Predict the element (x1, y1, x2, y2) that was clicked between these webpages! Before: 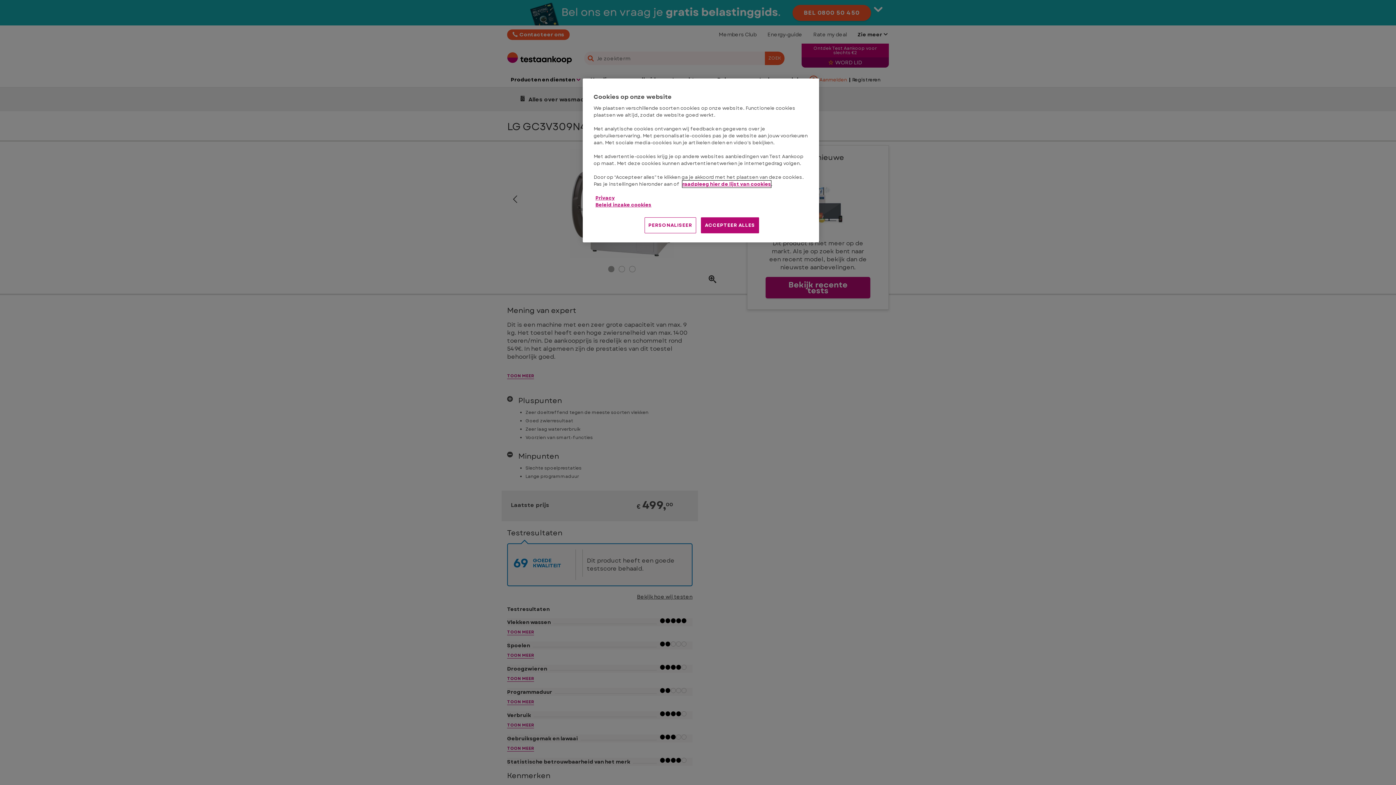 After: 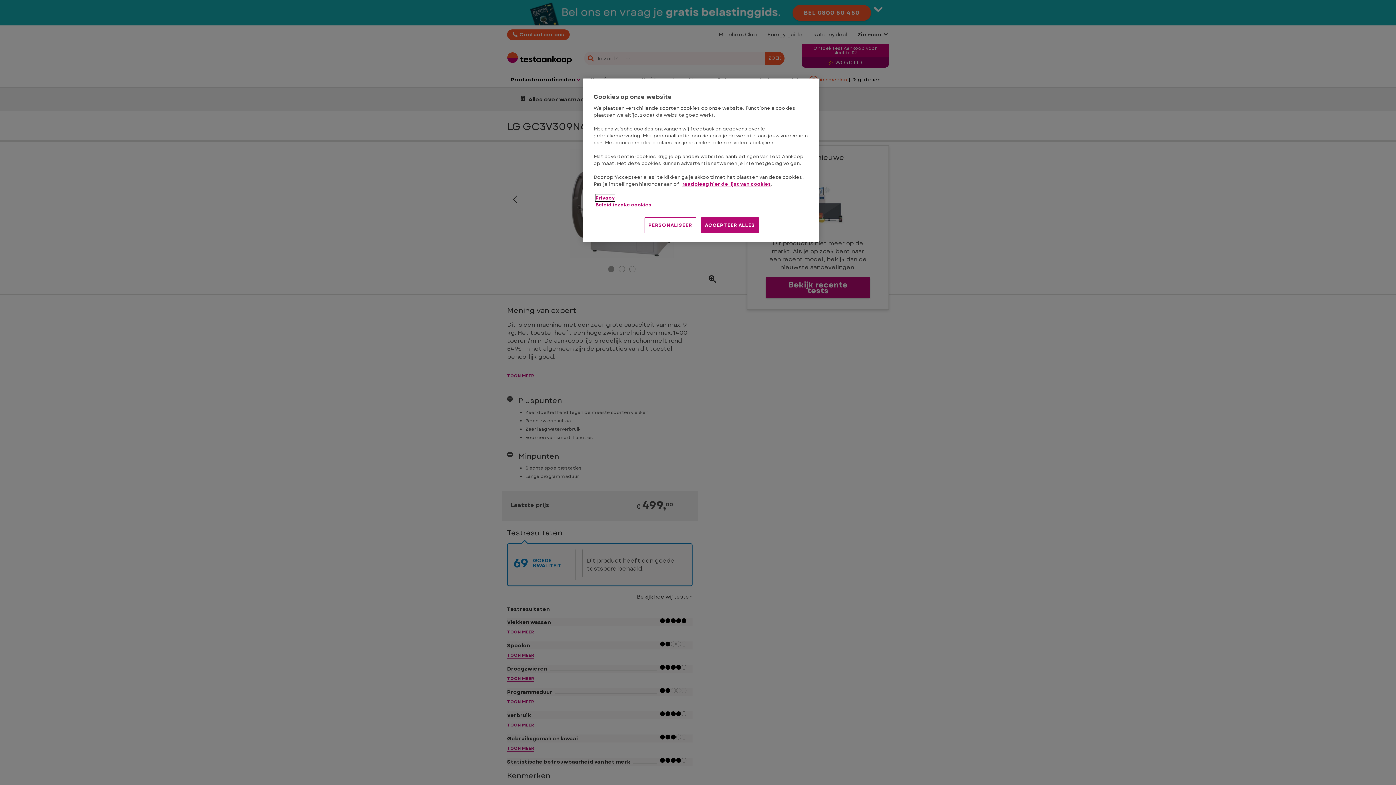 Action: bbox: (595, 194, 614, 201) label: Privacy